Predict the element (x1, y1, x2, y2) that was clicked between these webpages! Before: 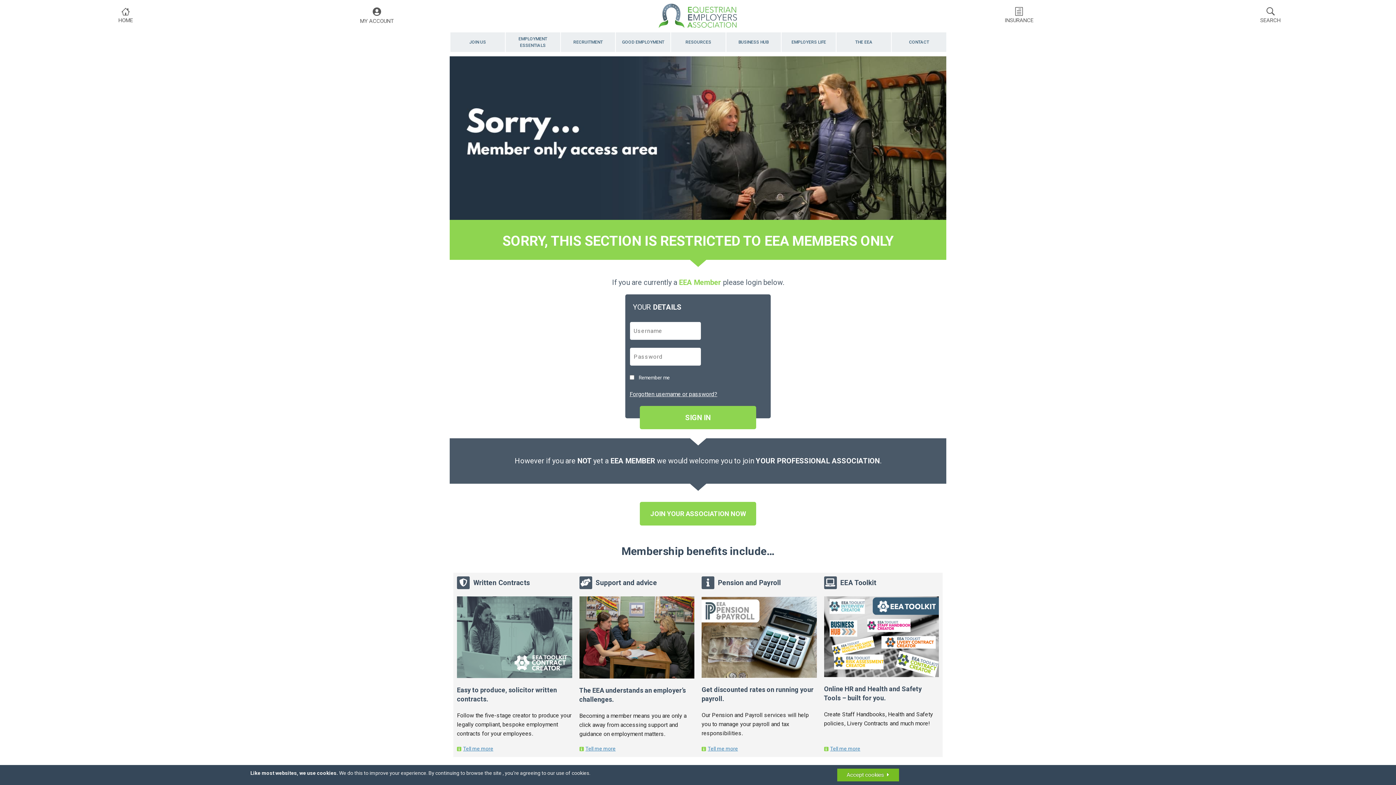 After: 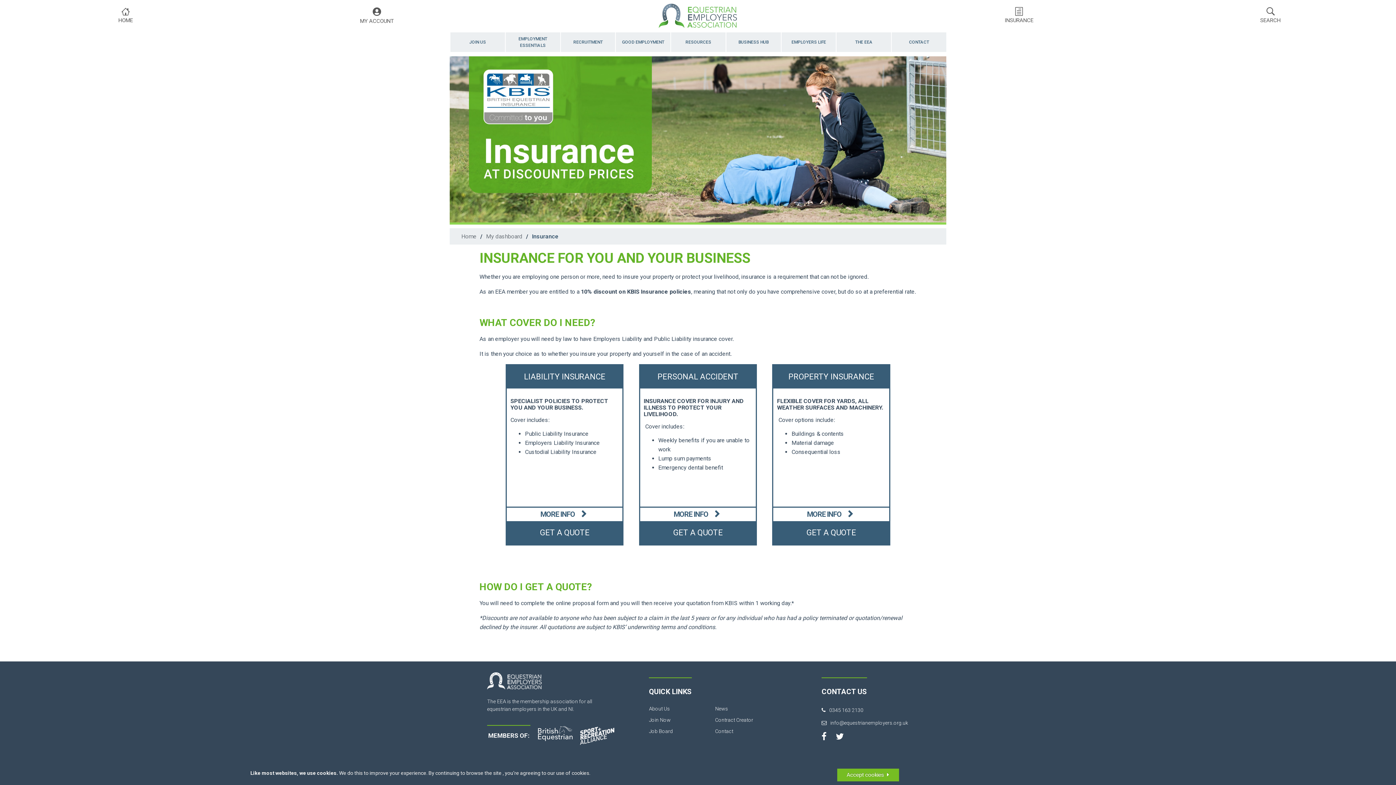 Action: bbox: (893, 0, 1145, 32) label: INSURANCE